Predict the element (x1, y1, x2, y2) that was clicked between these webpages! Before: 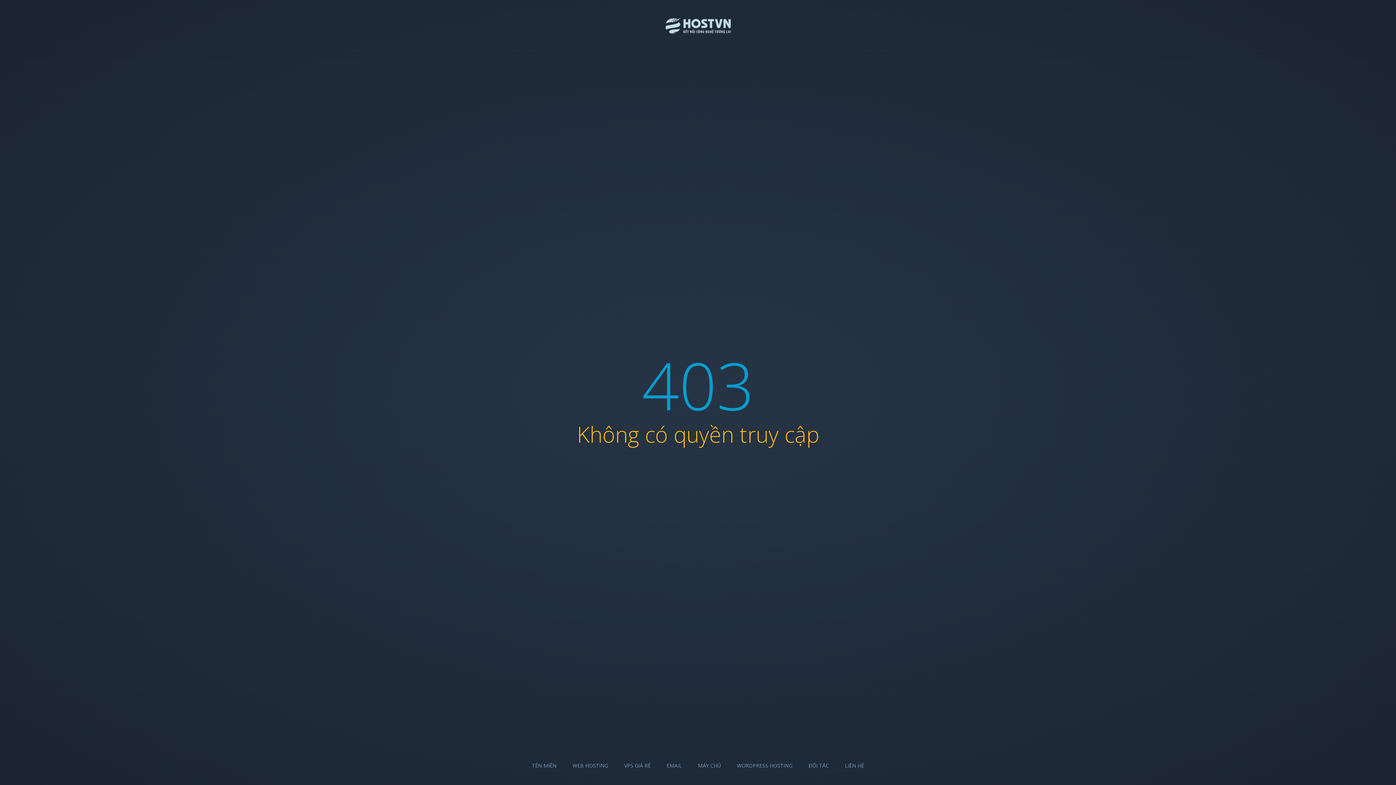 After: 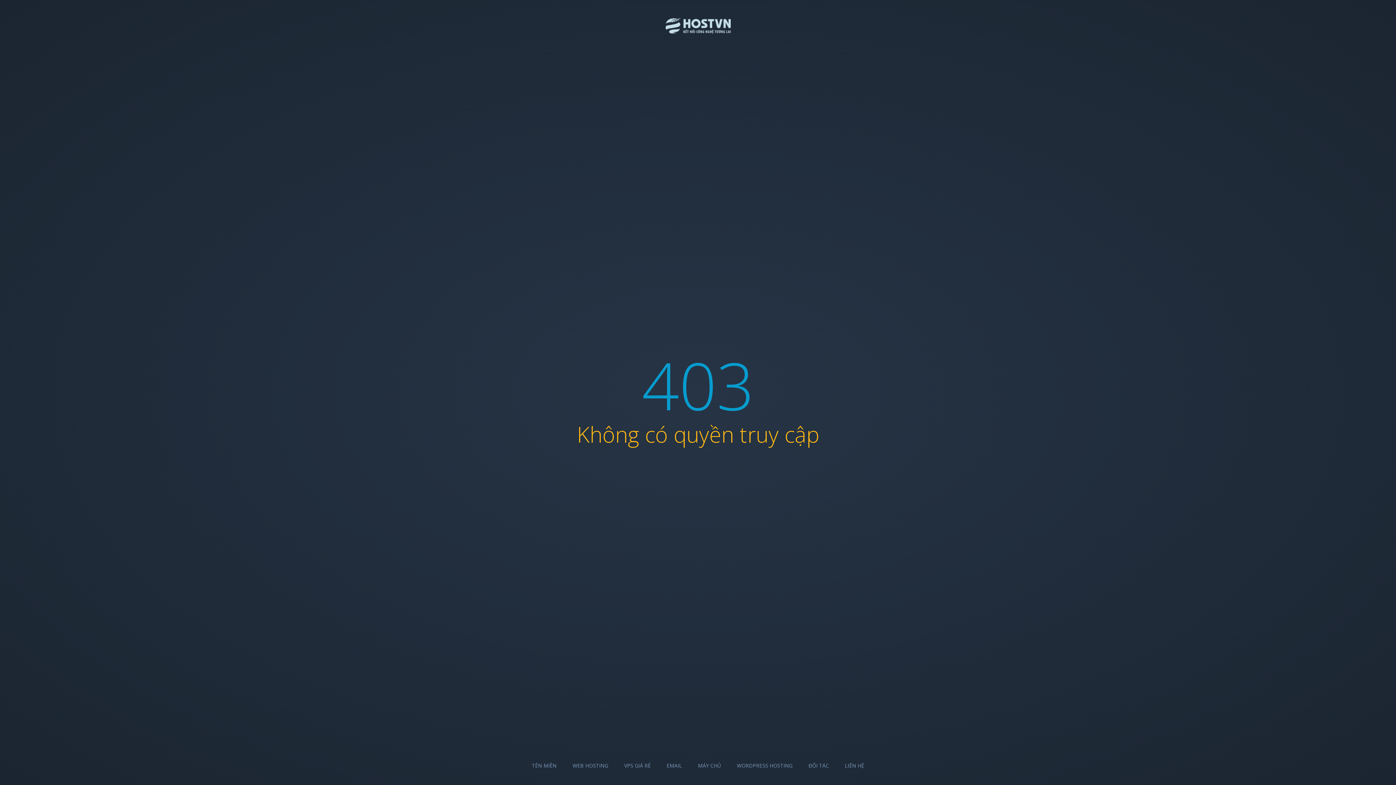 Action: label: WEB HOSTING bbox: (572, 762, 608, 769)